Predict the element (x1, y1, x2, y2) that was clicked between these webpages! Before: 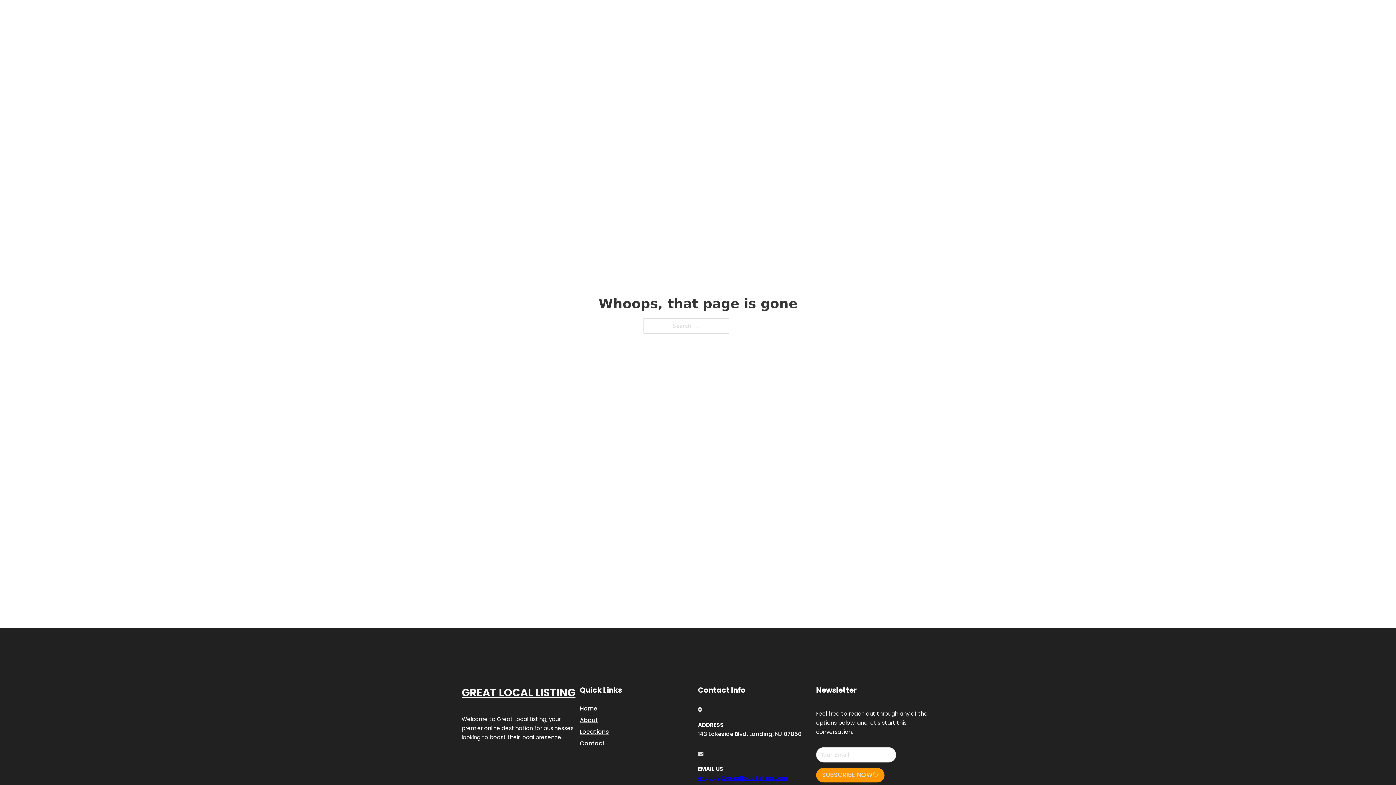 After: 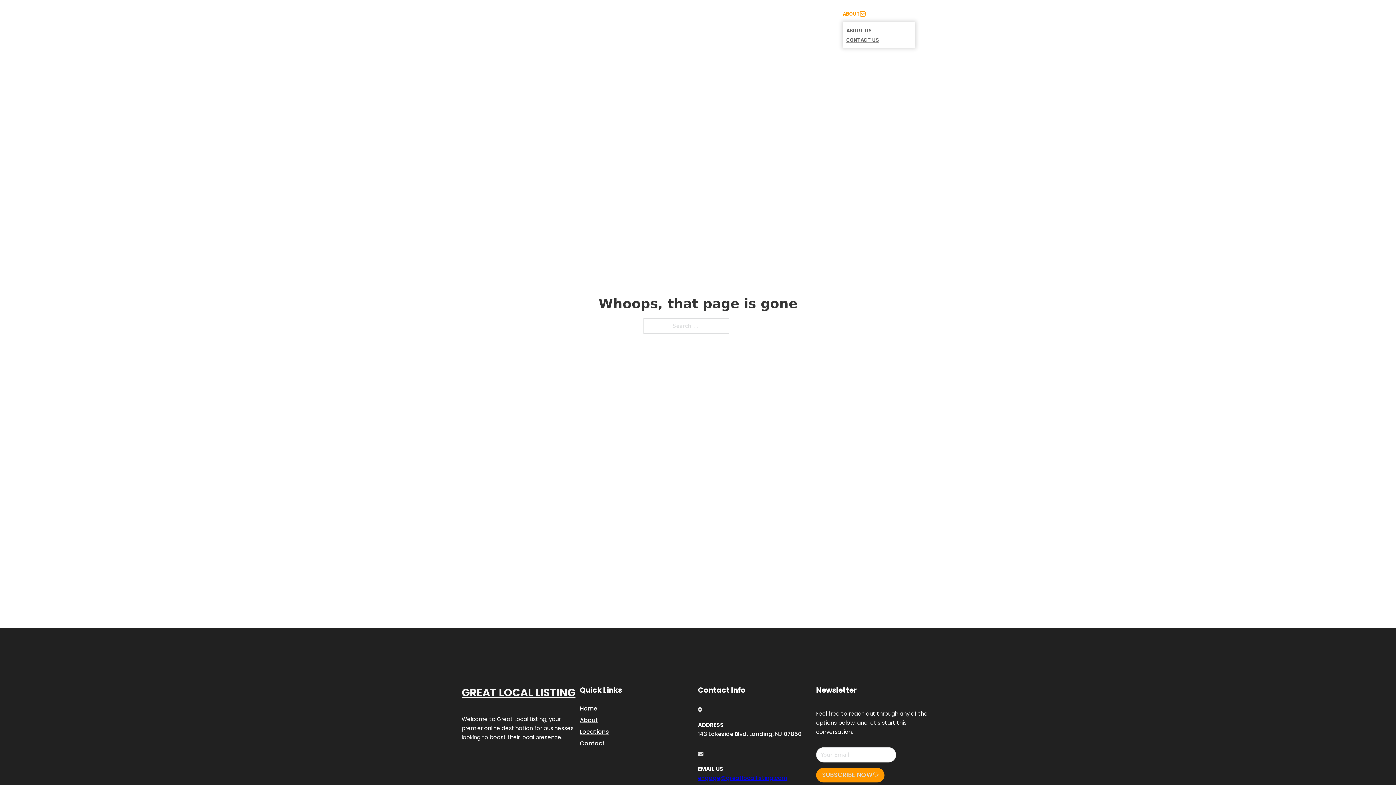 Action: bbox: (860, 11, 865, 16) label: Toggle dropdown